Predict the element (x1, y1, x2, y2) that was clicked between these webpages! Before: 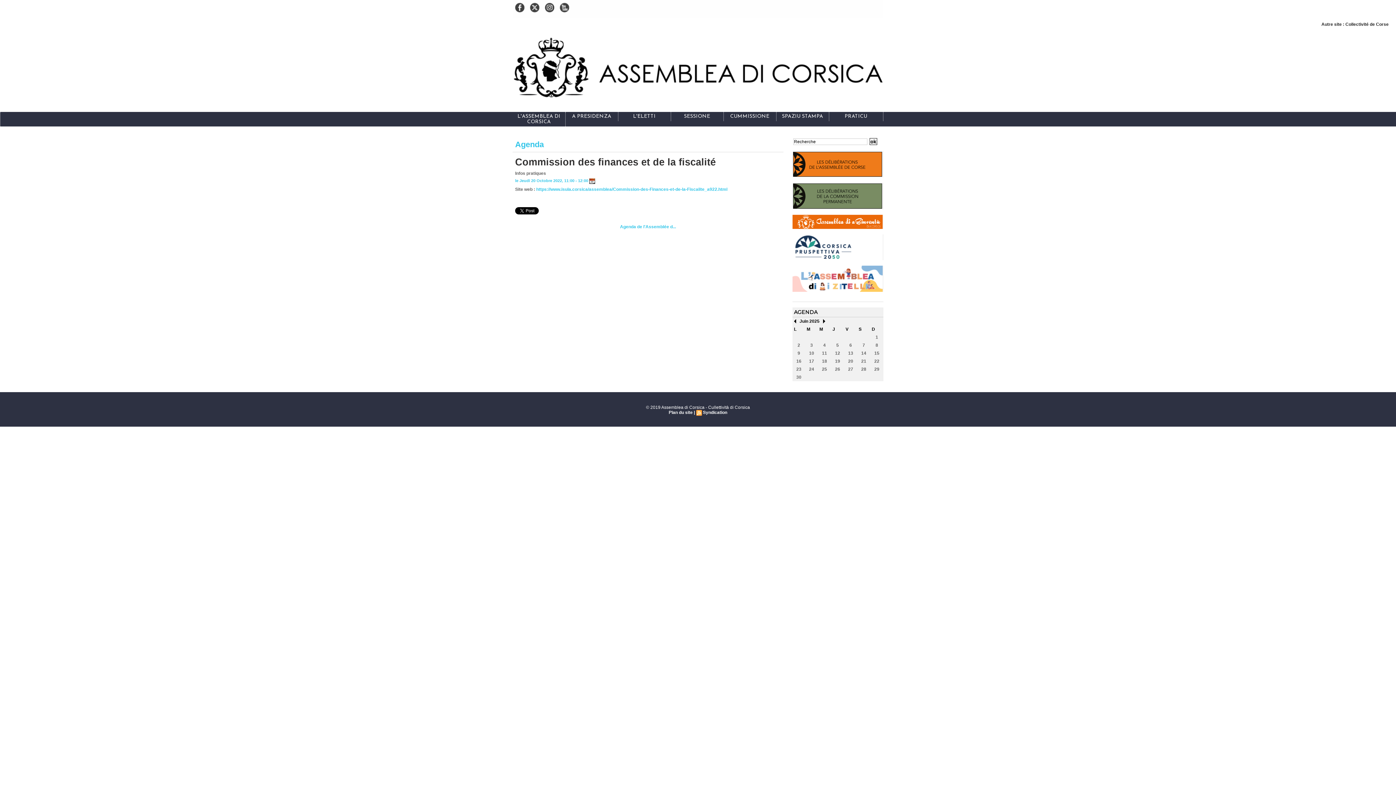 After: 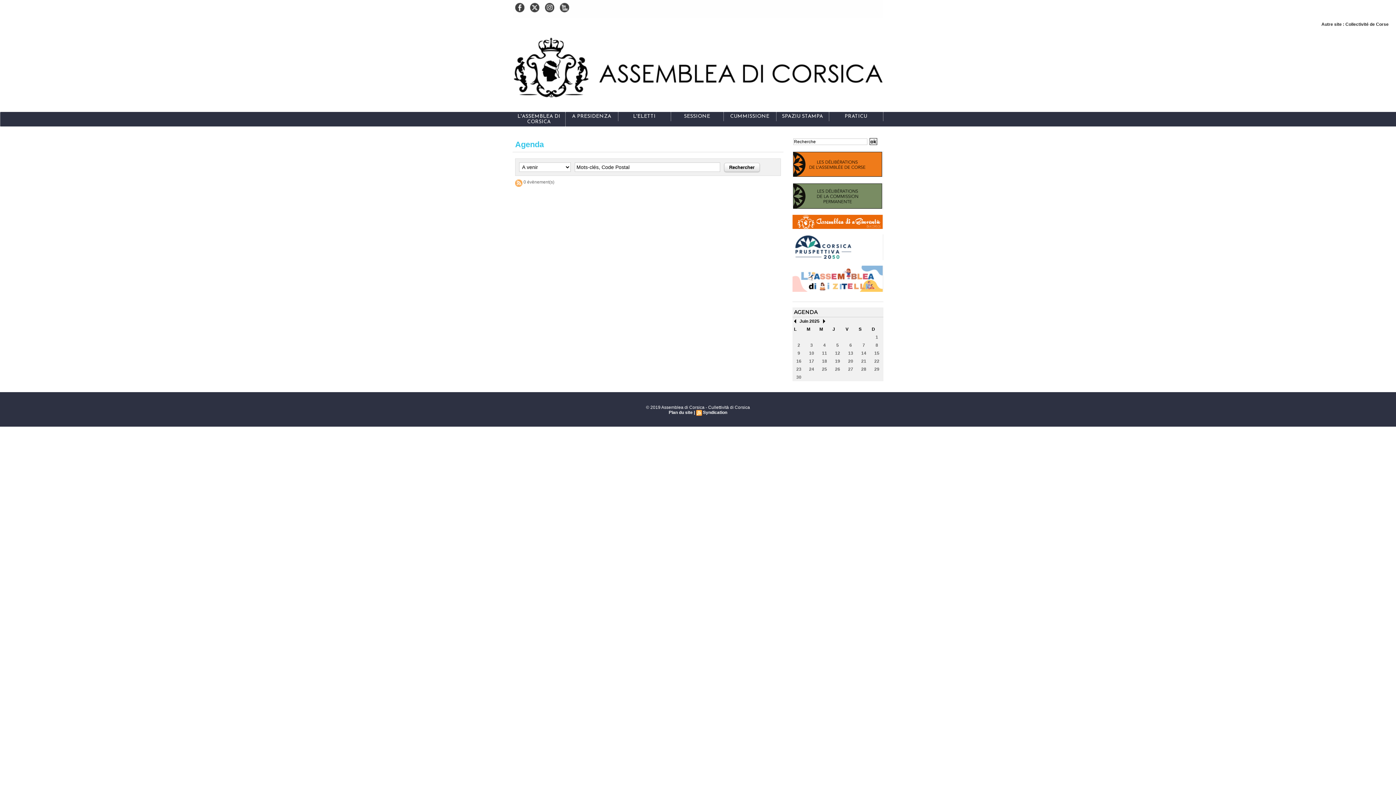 Action: bbox: (805, 341, 818, 349) label: 3